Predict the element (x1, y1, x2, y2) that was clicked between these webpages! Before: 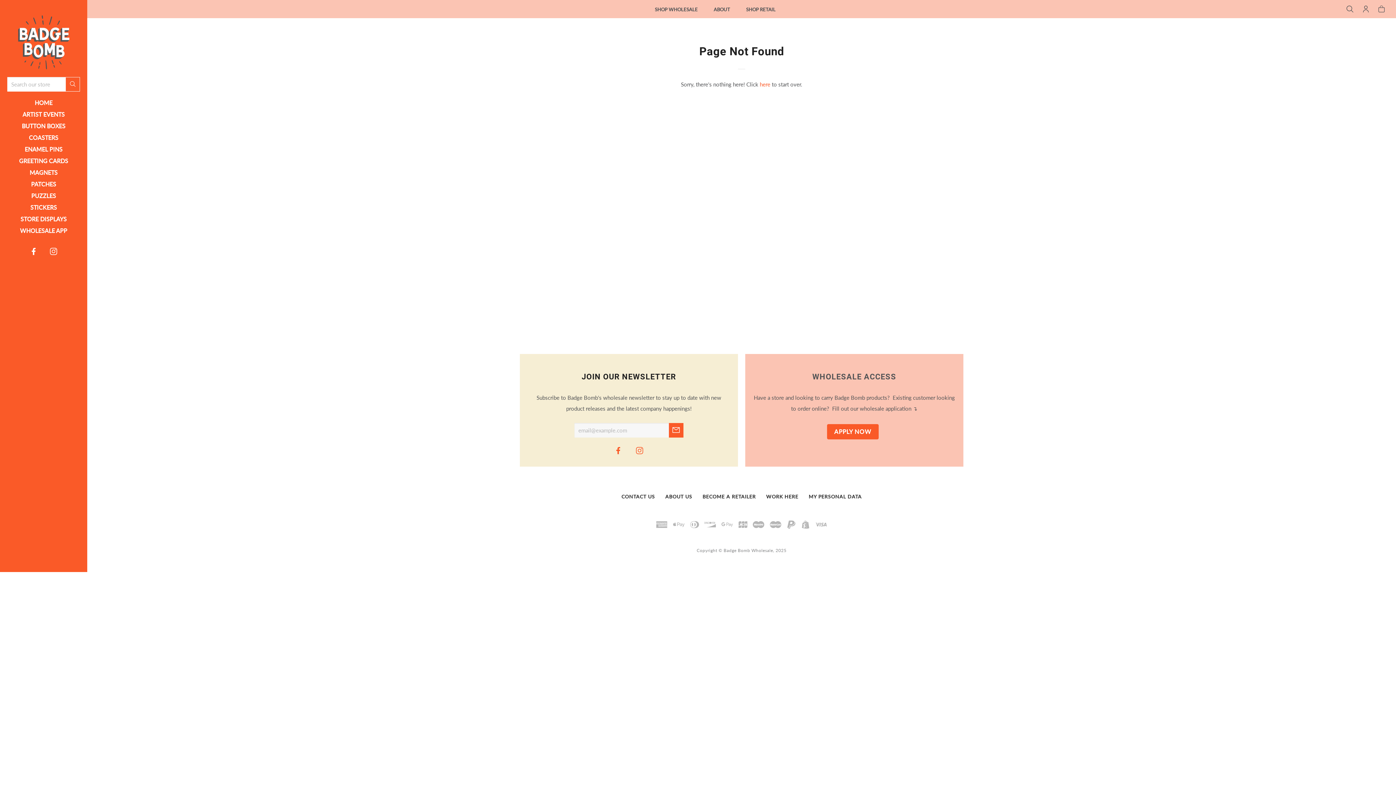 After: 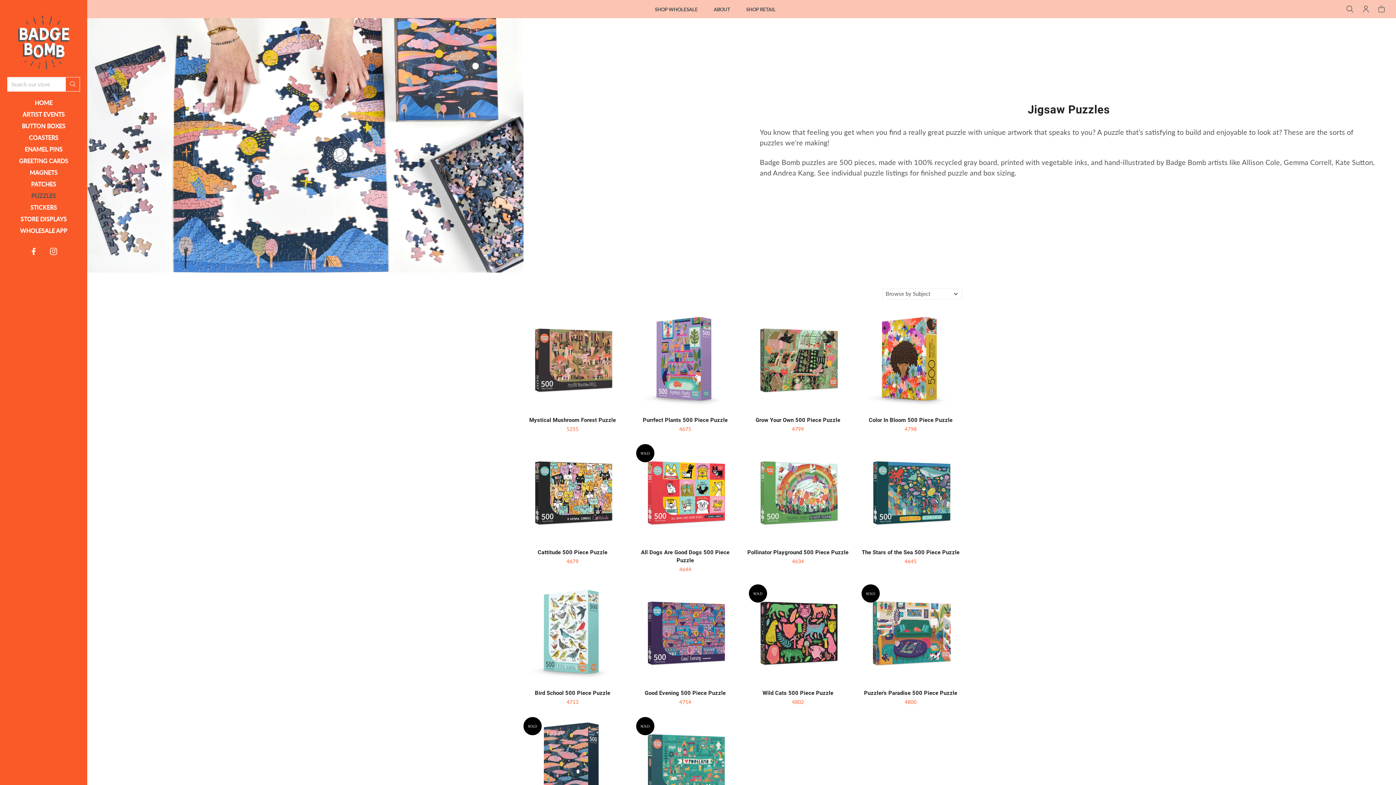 Action: bbox: (7, 190, 80, 201) label: PUZZLES